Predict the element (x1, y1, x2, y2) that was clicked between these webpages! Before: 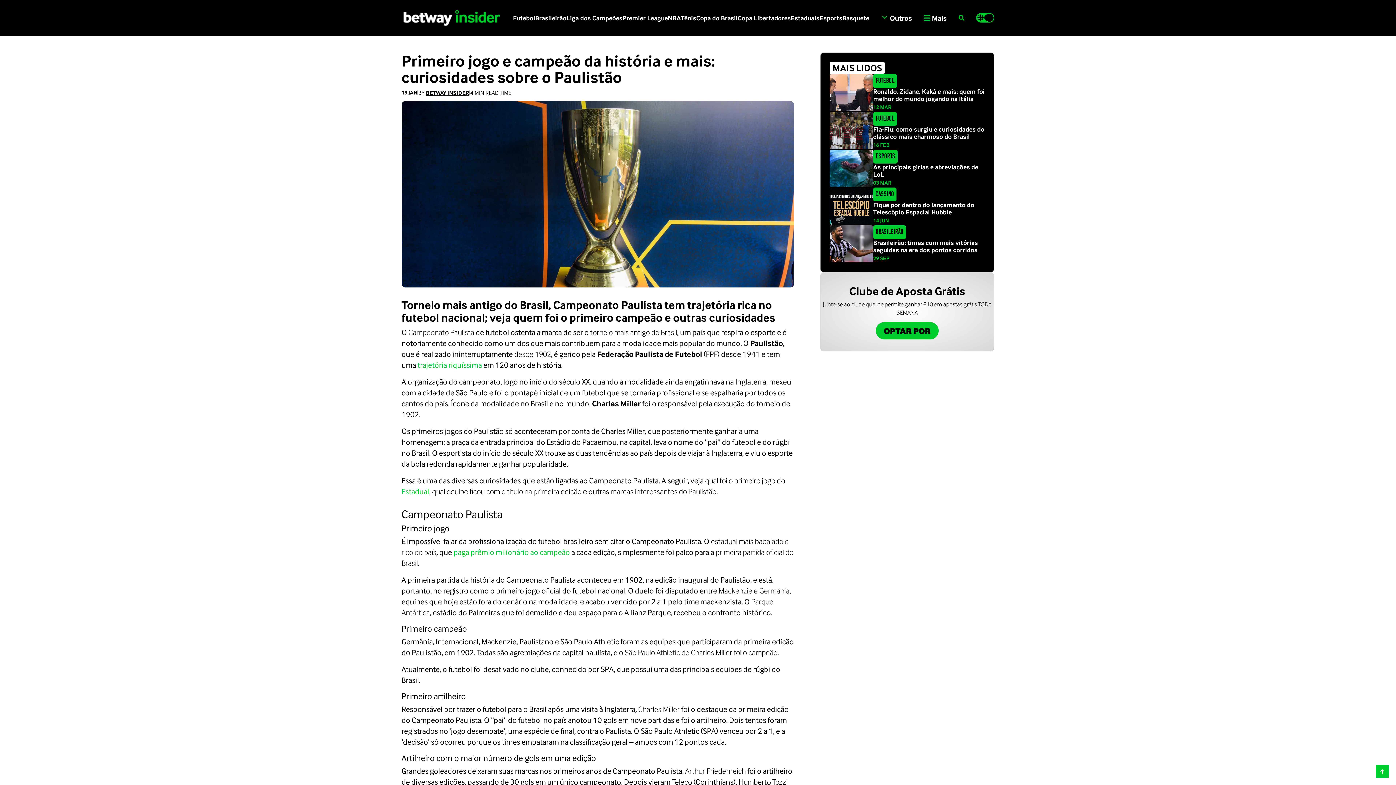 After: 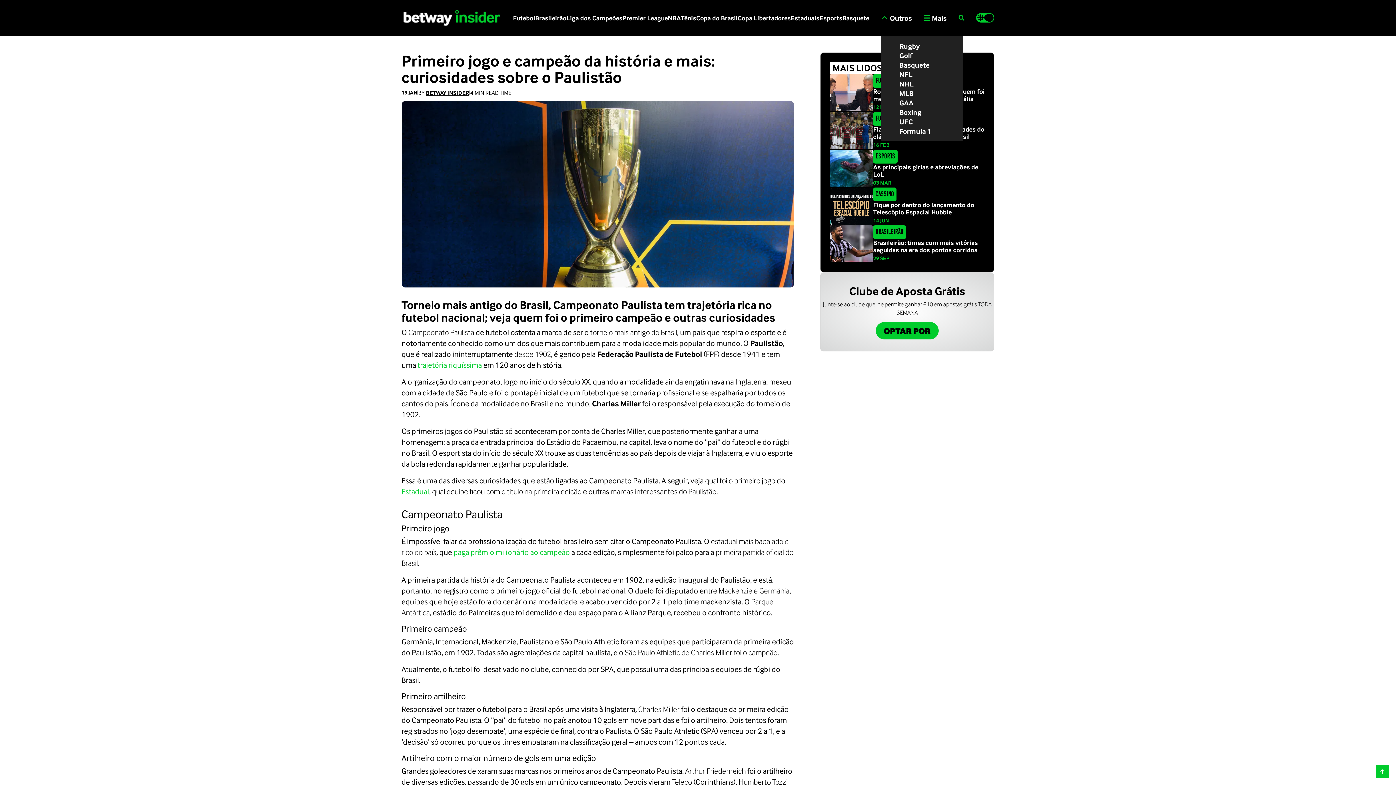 Action: label:  Outros bbox: (881, 13, 912, 22)